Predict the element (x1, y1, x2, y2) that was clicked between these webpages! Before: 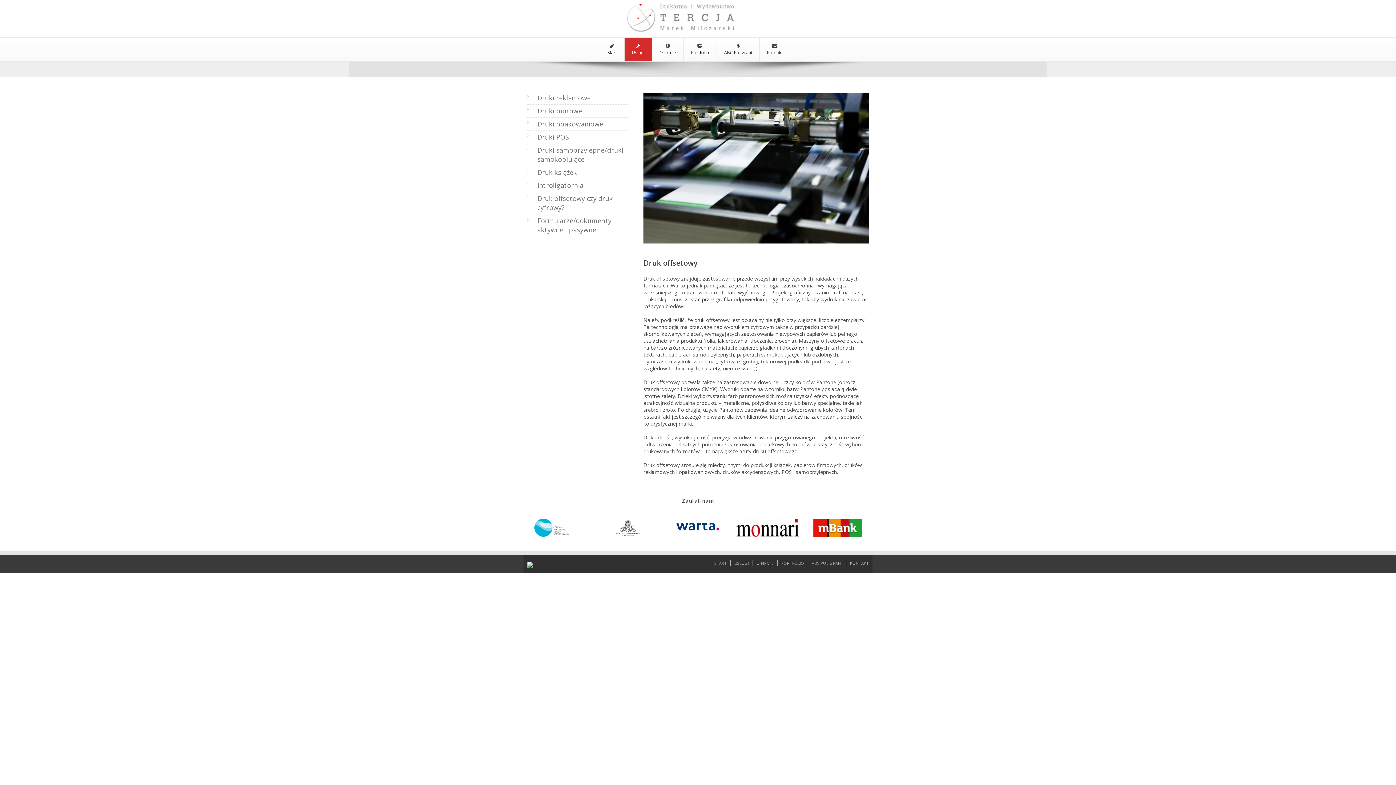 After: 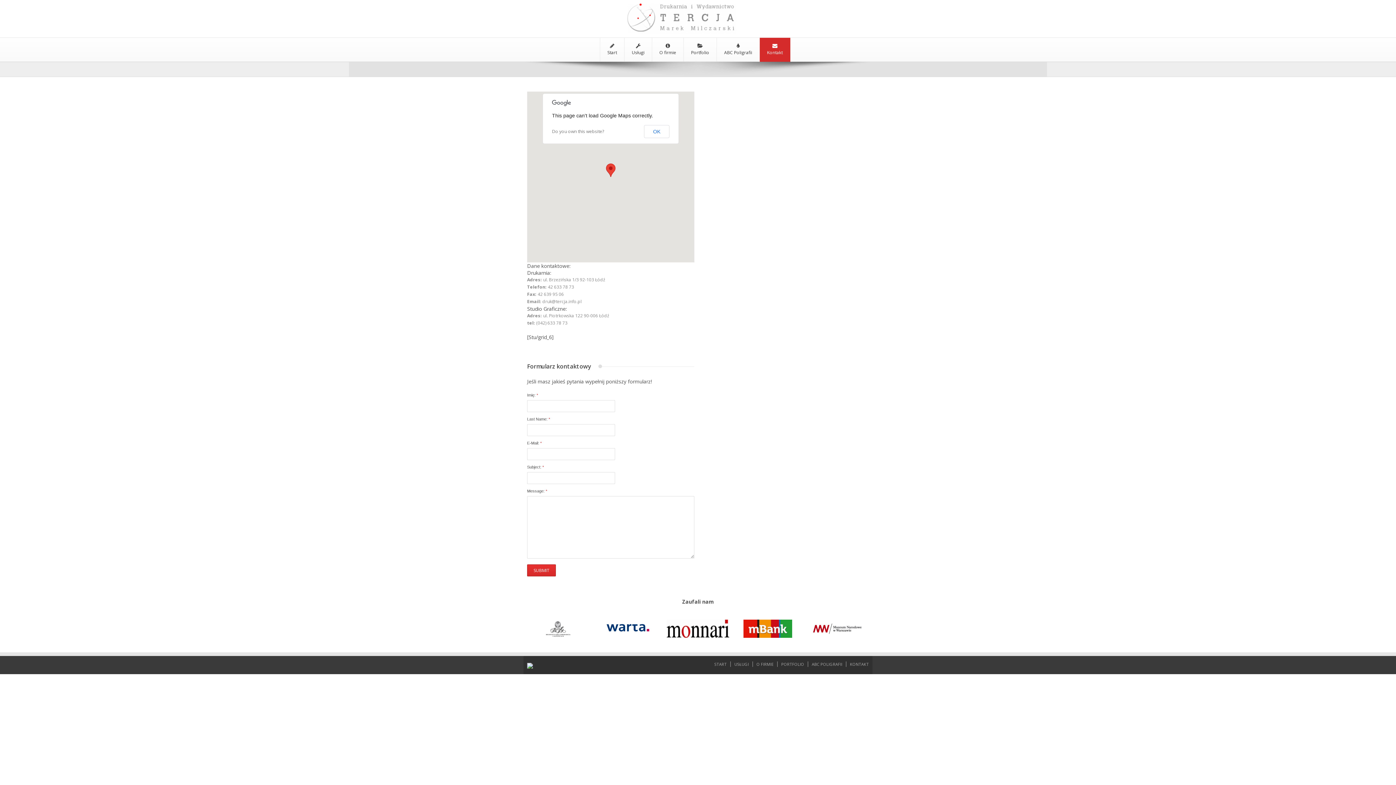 Action: label: KONTAKT bbox: (850, 560, 869, 566)